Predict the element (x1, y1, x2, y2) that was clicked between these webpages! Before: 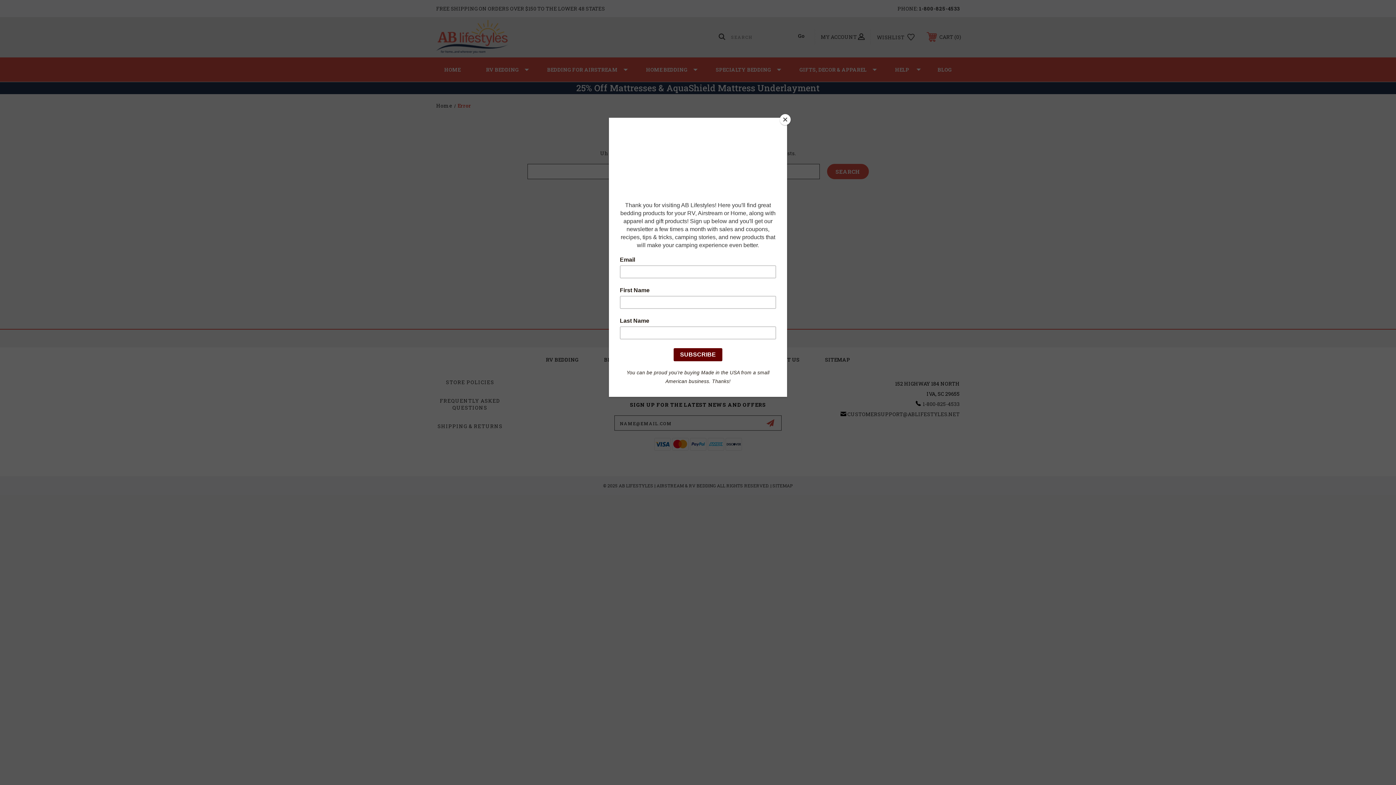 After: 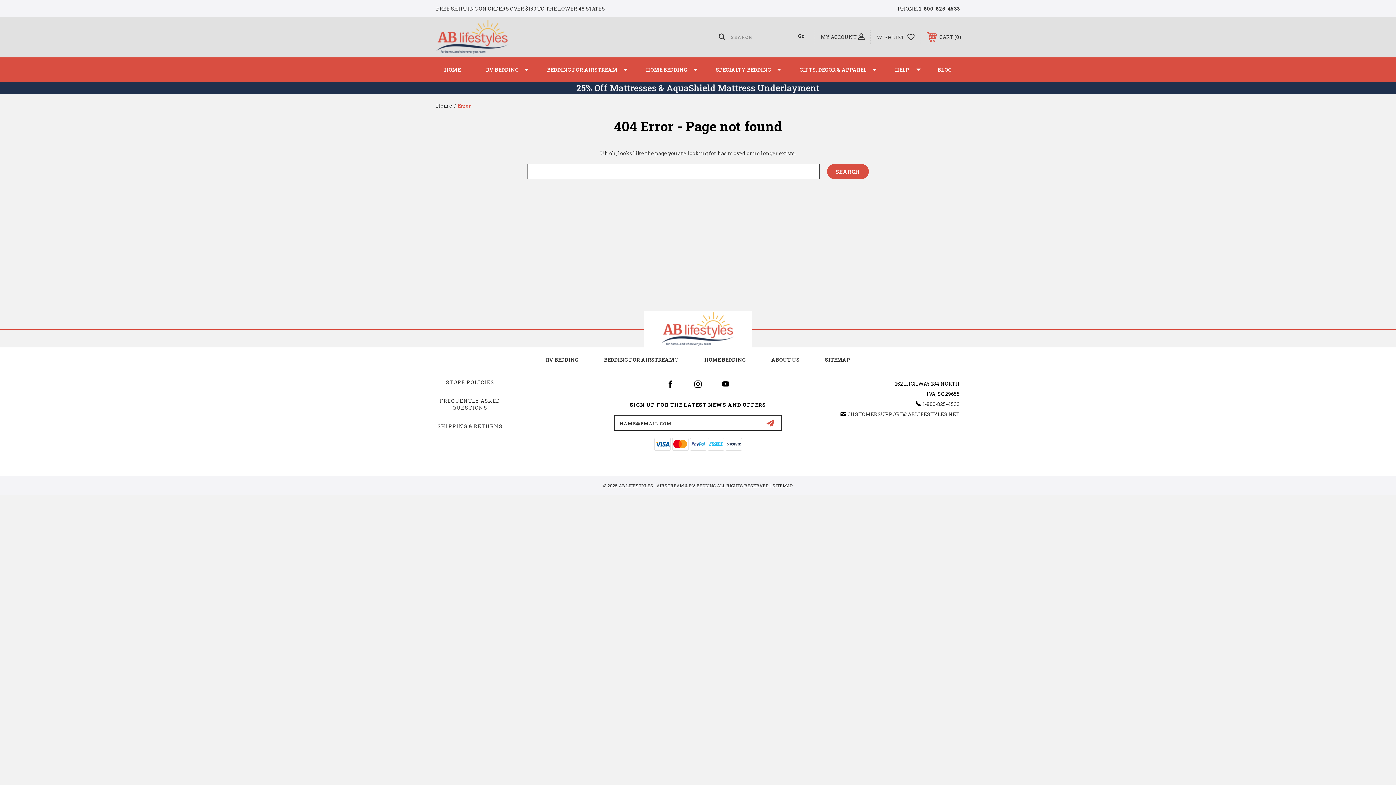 Action: bbox: (780, 114, 790, 125) label: Close